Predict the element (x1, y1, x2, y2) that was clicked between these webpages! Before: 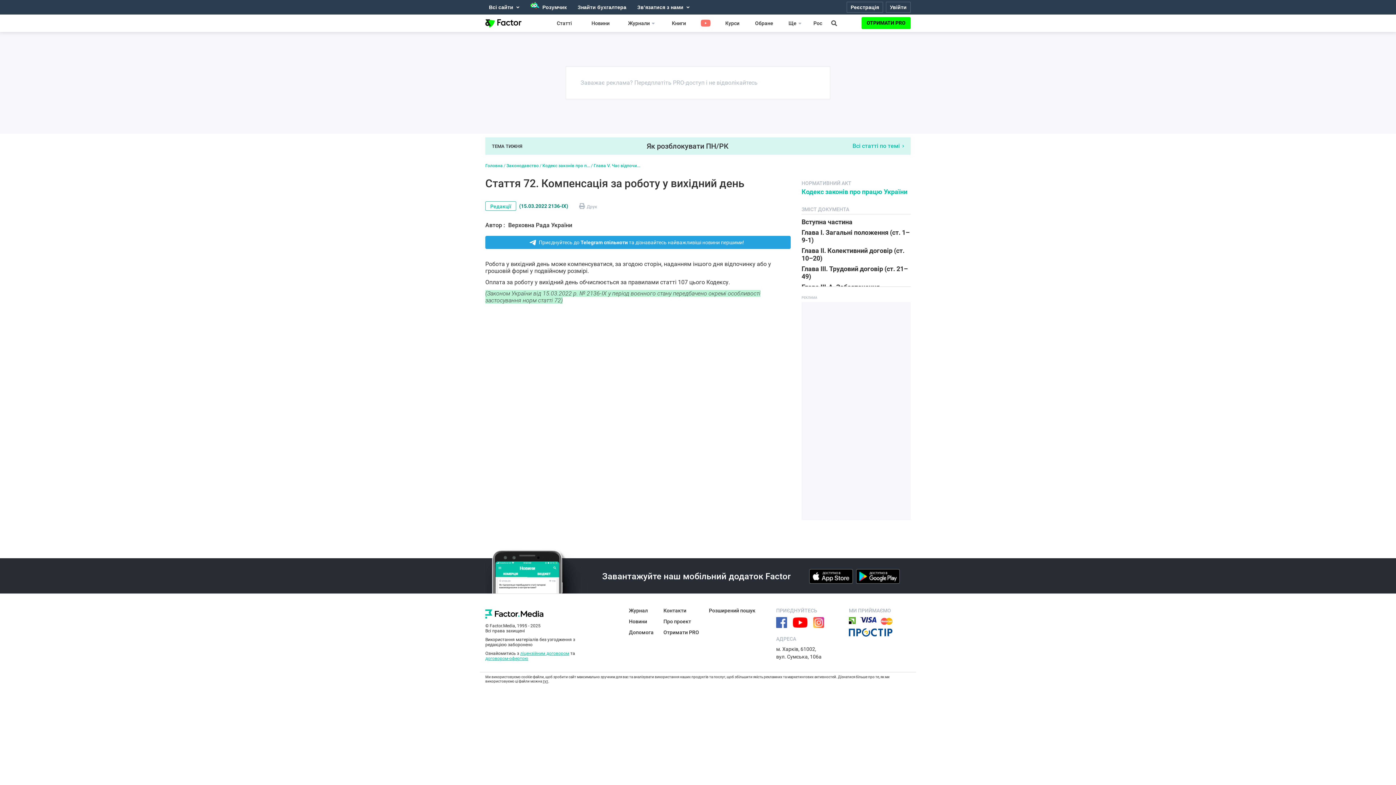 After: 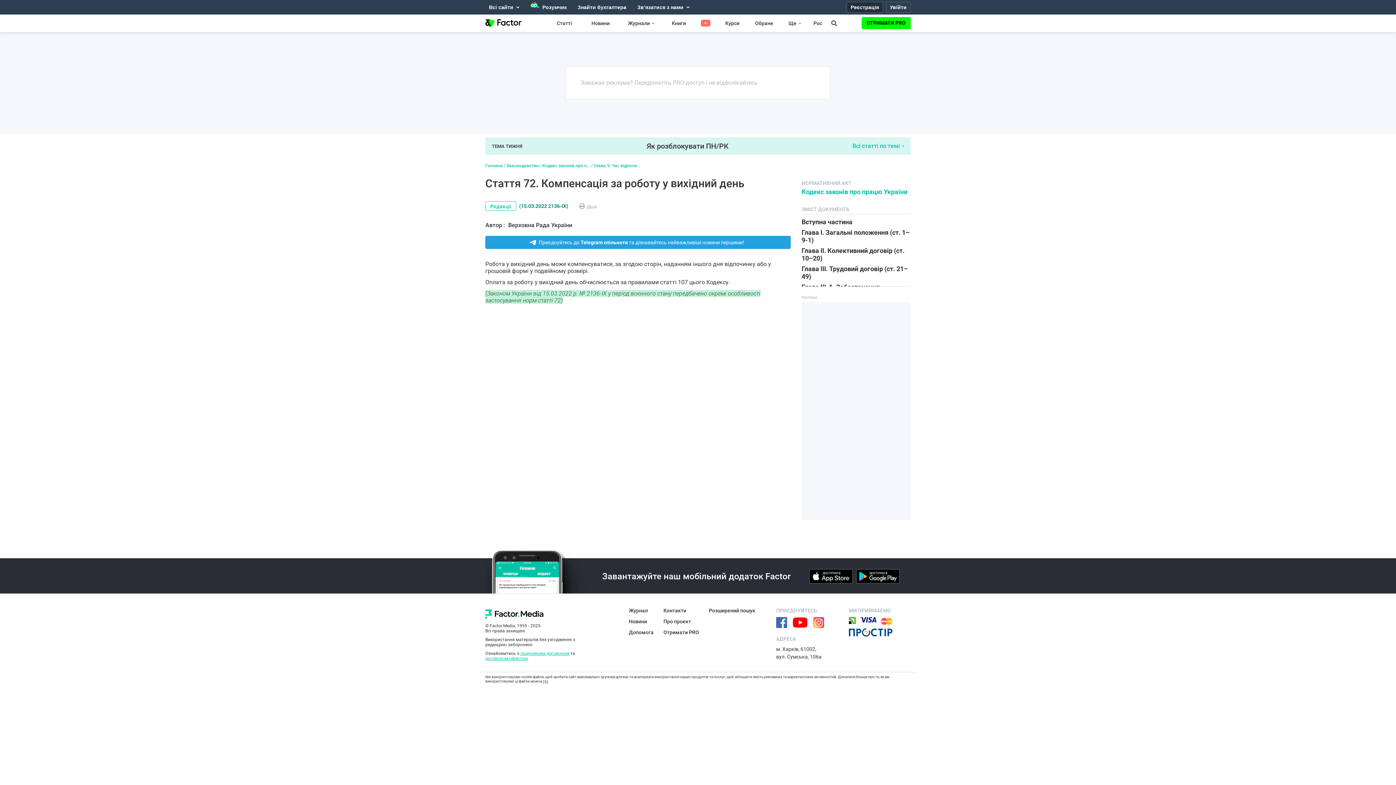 Action: bbox: (846, 1, 883, 12) label: Реєстрація